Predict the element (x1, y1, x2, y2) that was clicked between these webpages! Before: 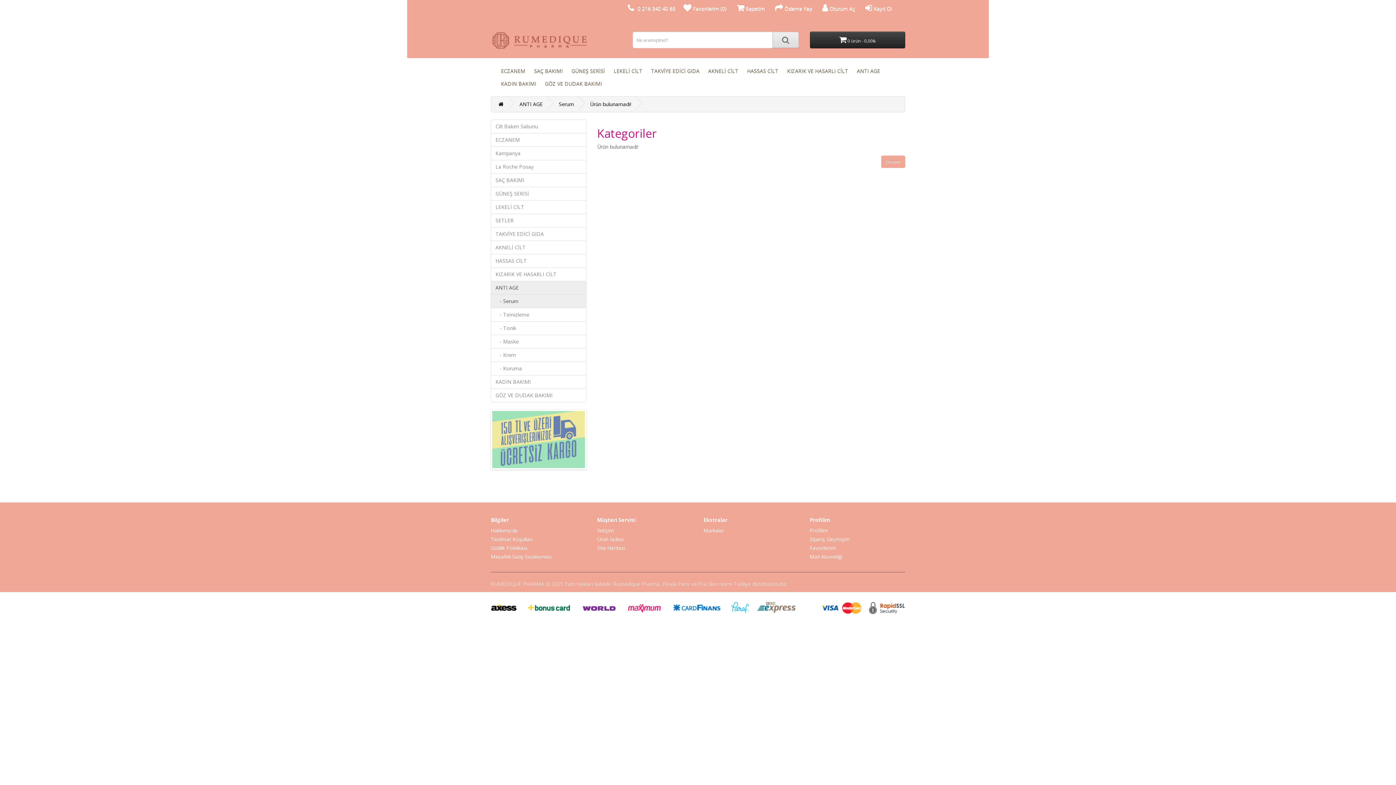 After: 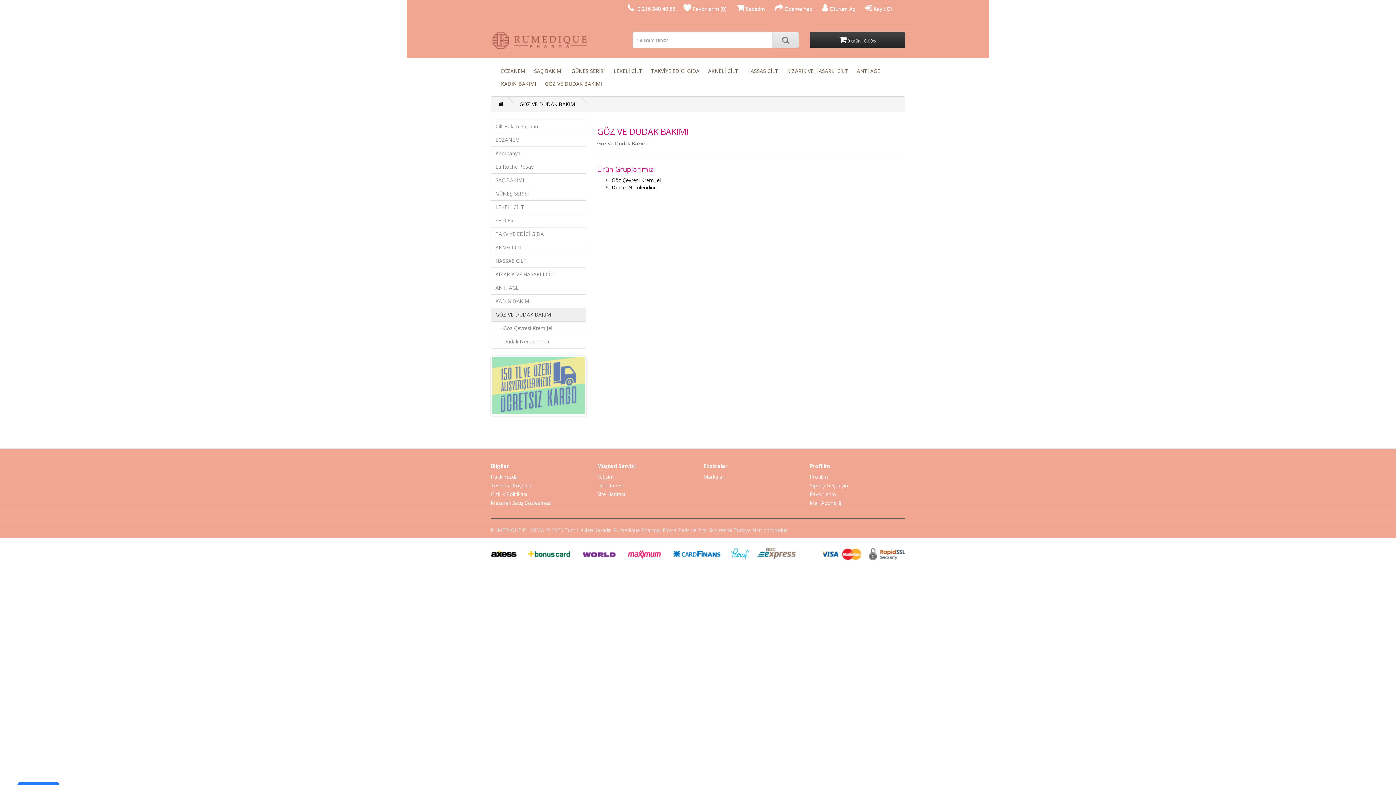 Action: bbox: (490, 388, 586, 402) label: GÖZ VE DUDAK BAKIMI